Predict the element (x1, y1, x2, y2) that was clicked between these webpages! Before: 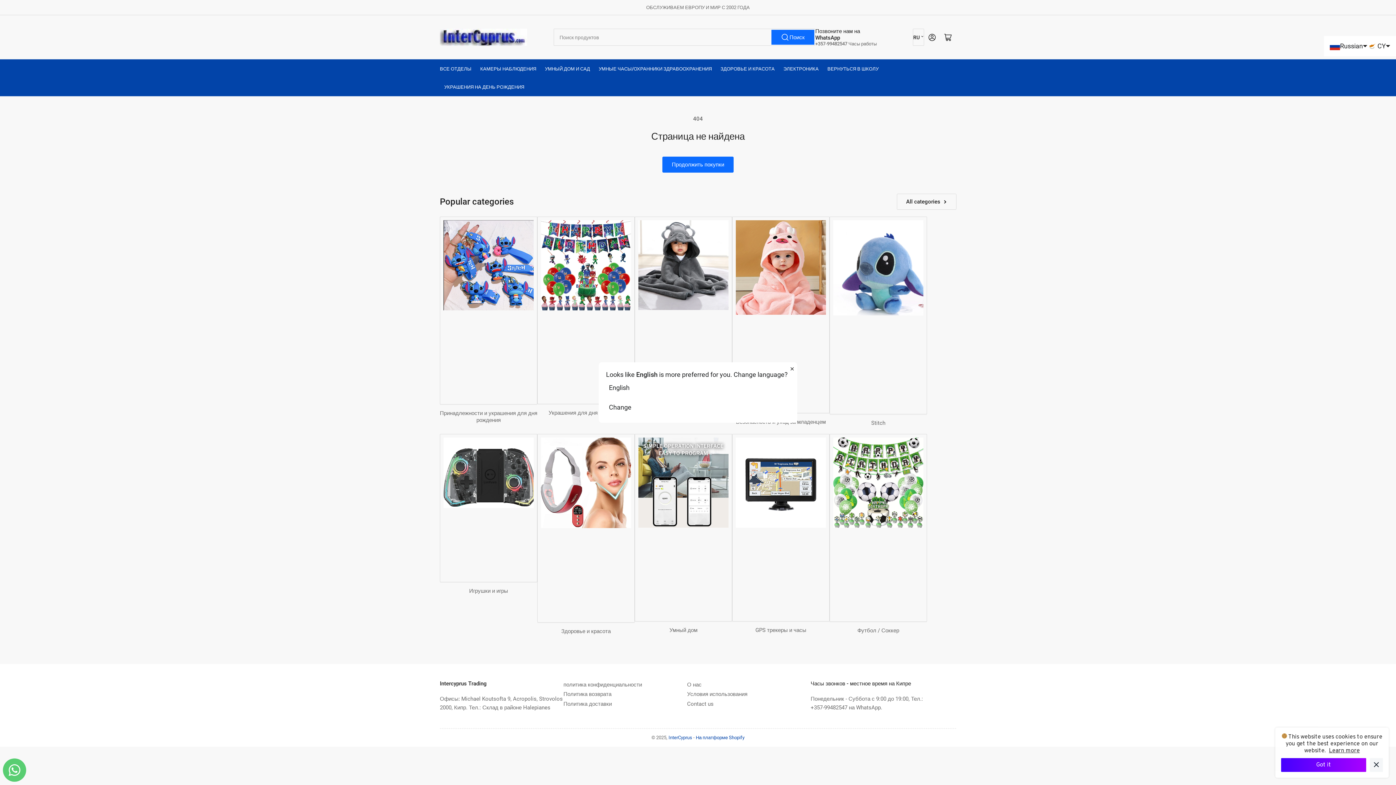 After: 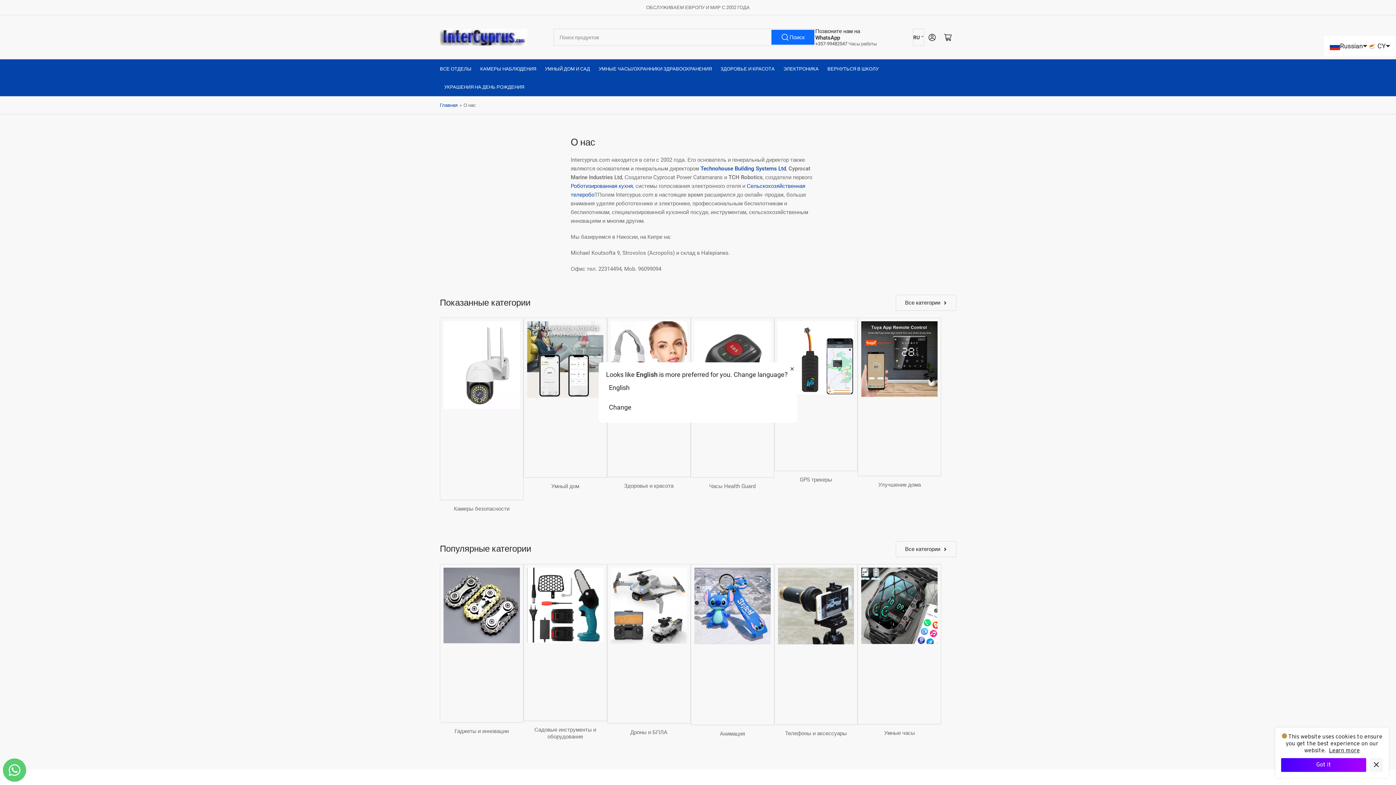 Action: label: О нас bbox: (687, 681, 701, 688)